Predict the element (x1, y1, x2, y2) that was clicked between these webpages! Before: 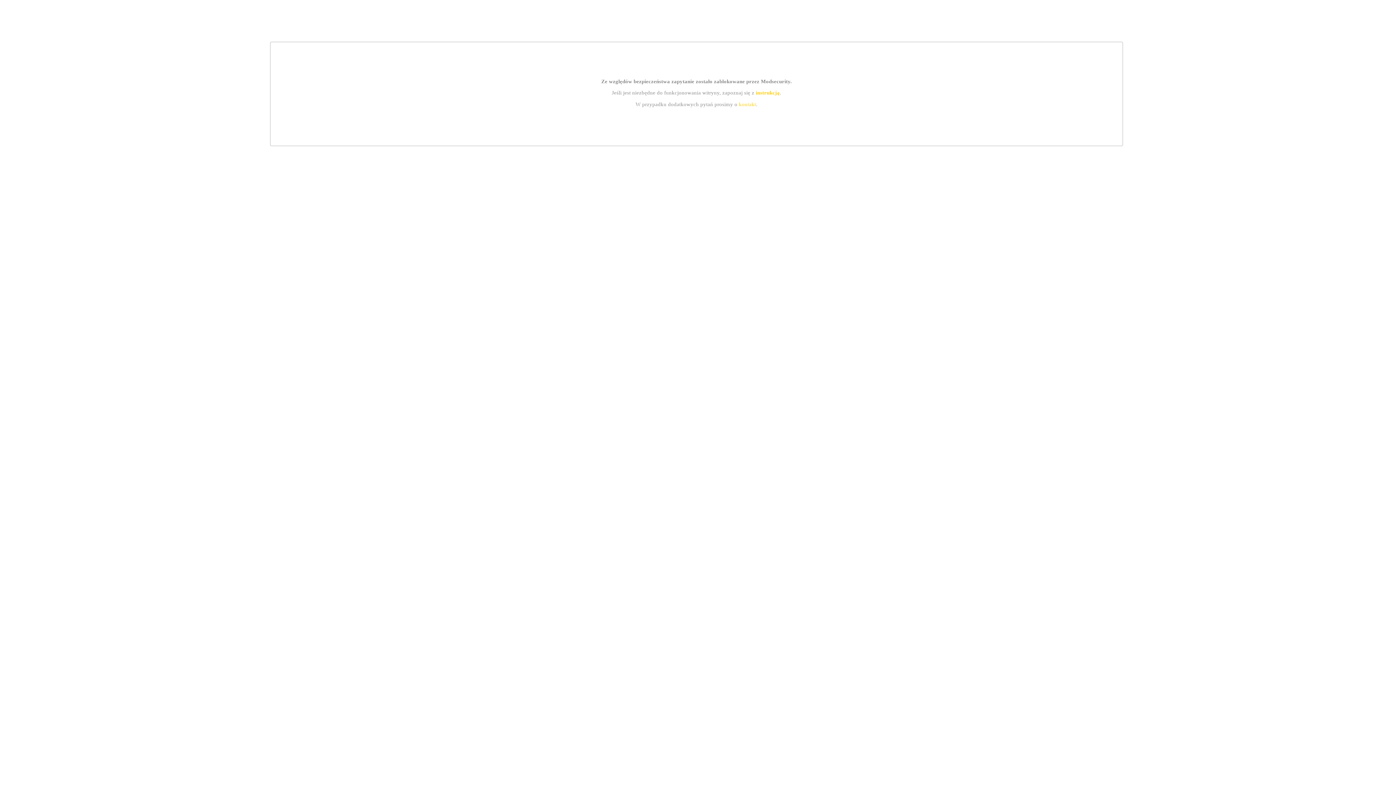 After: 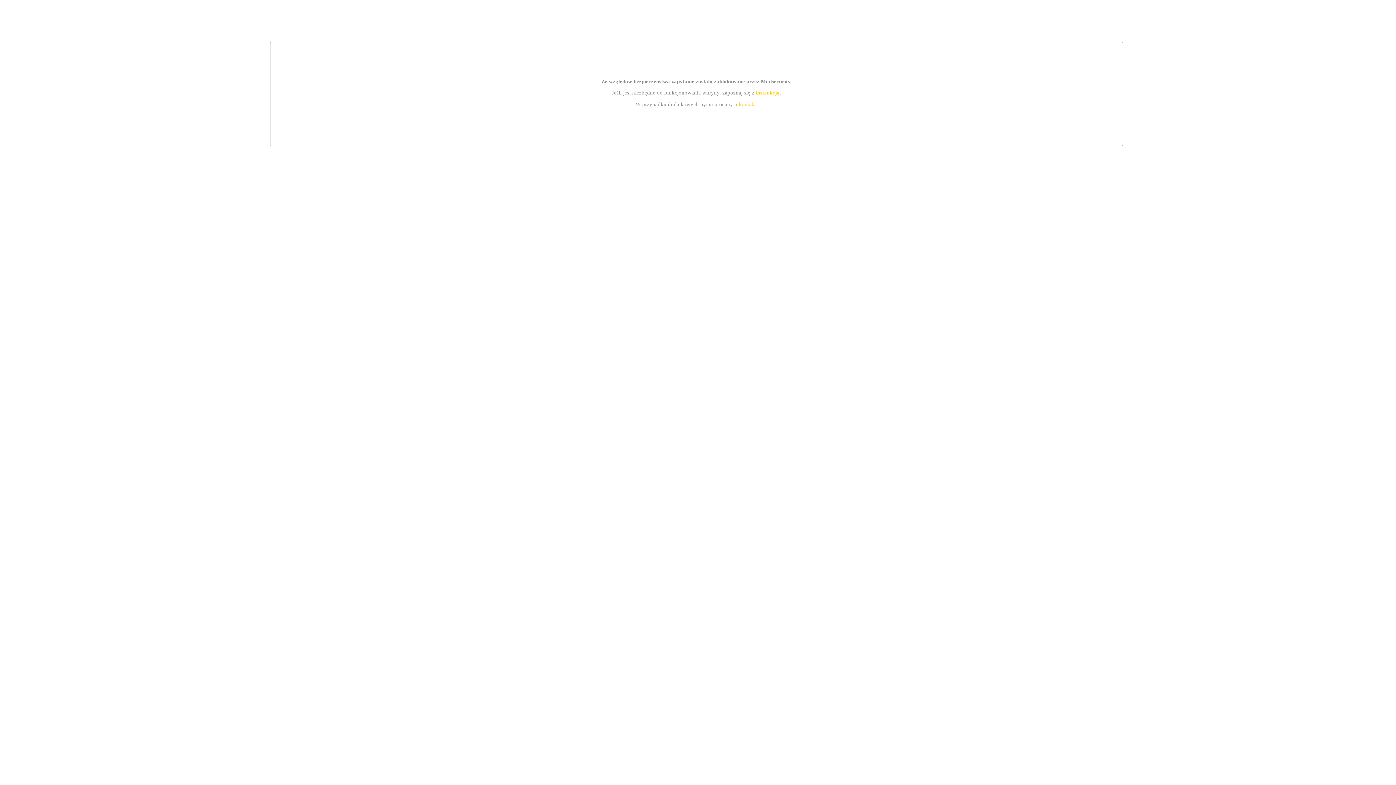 Action: label: instrukcją bbox: (755, 89, 779, 95)